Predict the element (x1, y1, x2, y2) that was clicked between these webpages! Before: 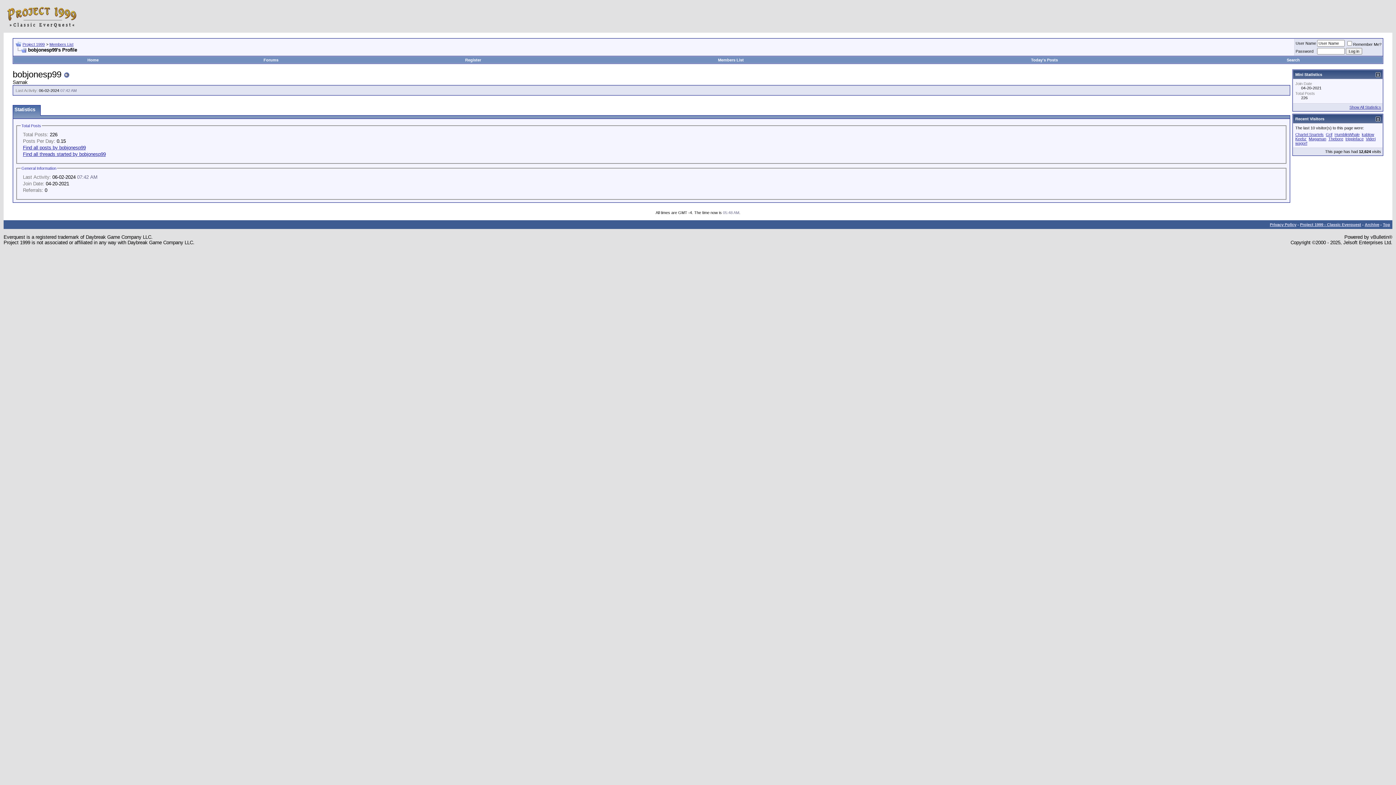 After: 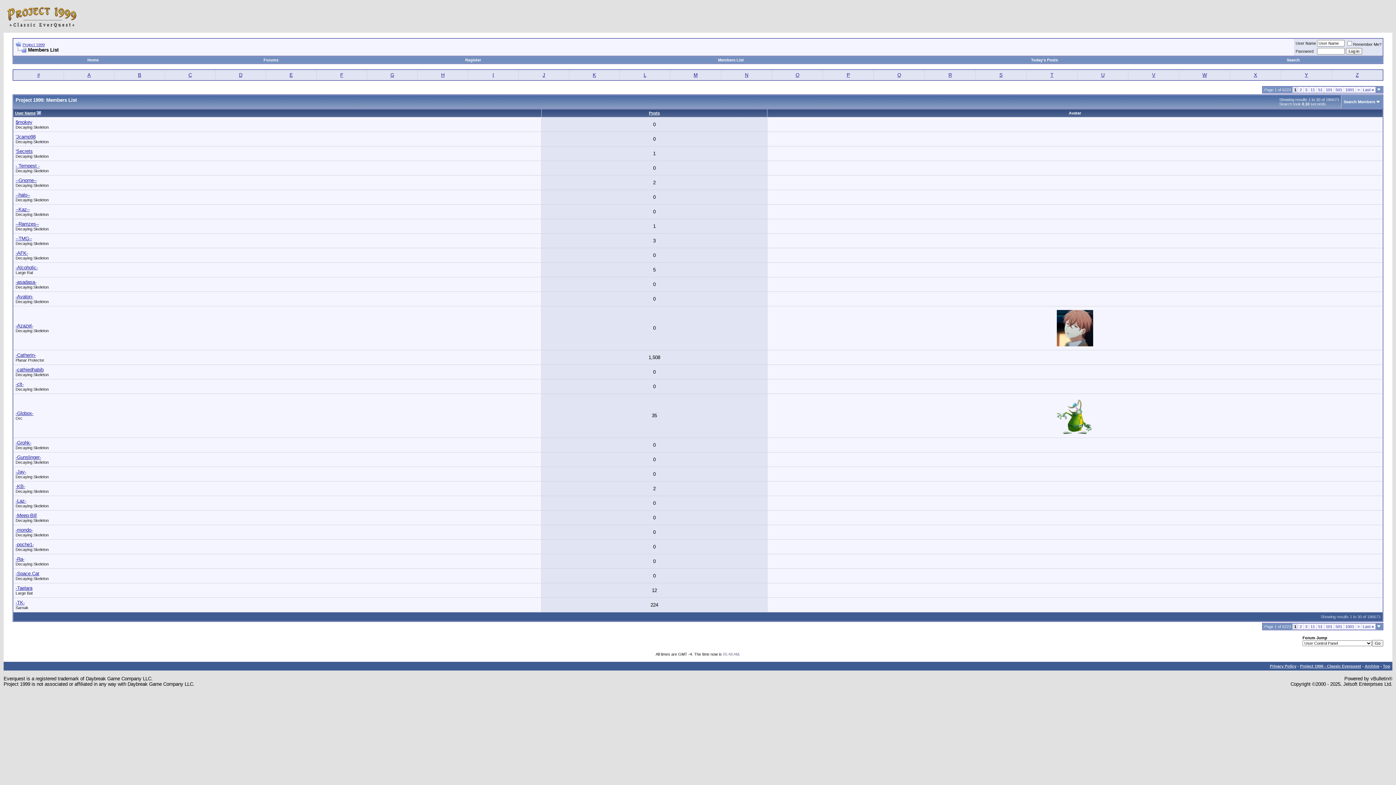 Action: bbox: (718, 57, 744, 62) label: Members List